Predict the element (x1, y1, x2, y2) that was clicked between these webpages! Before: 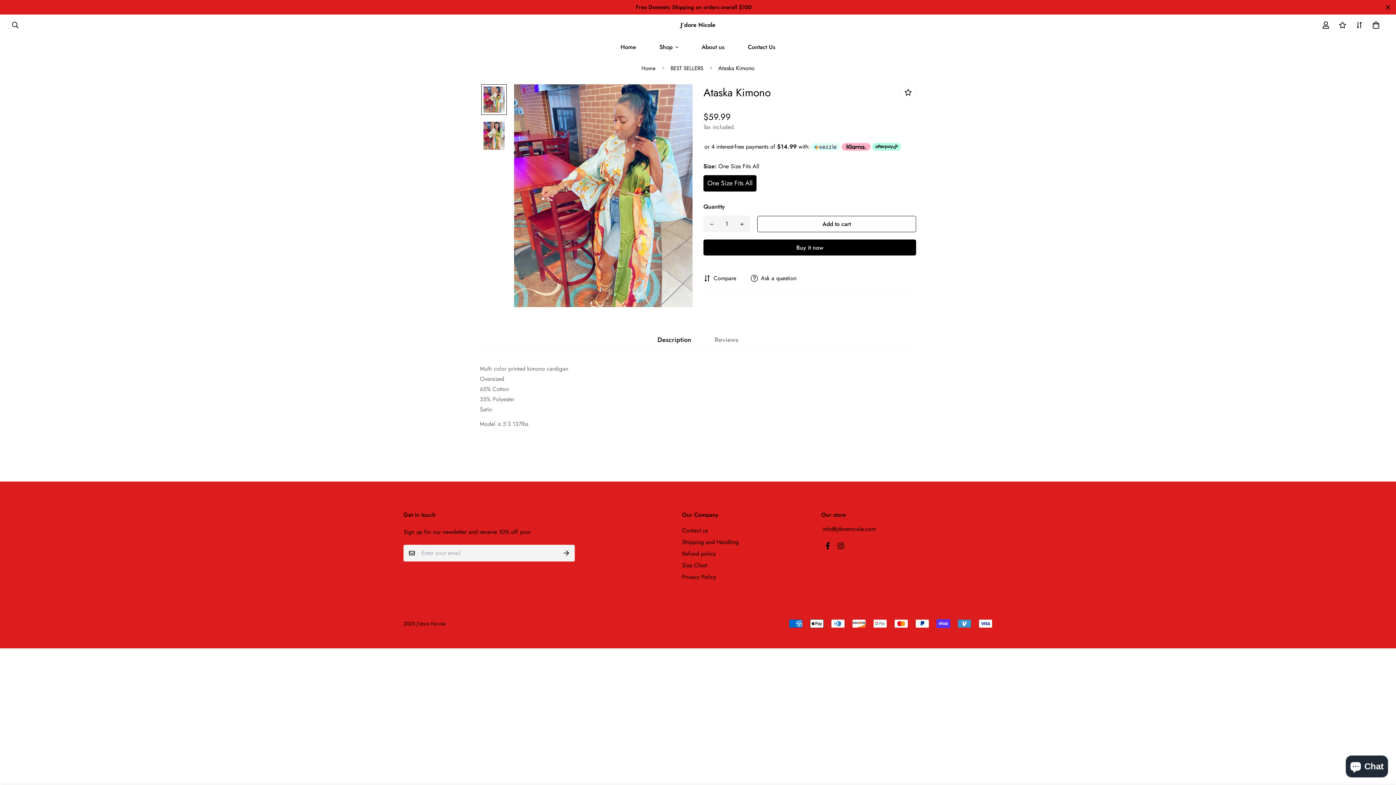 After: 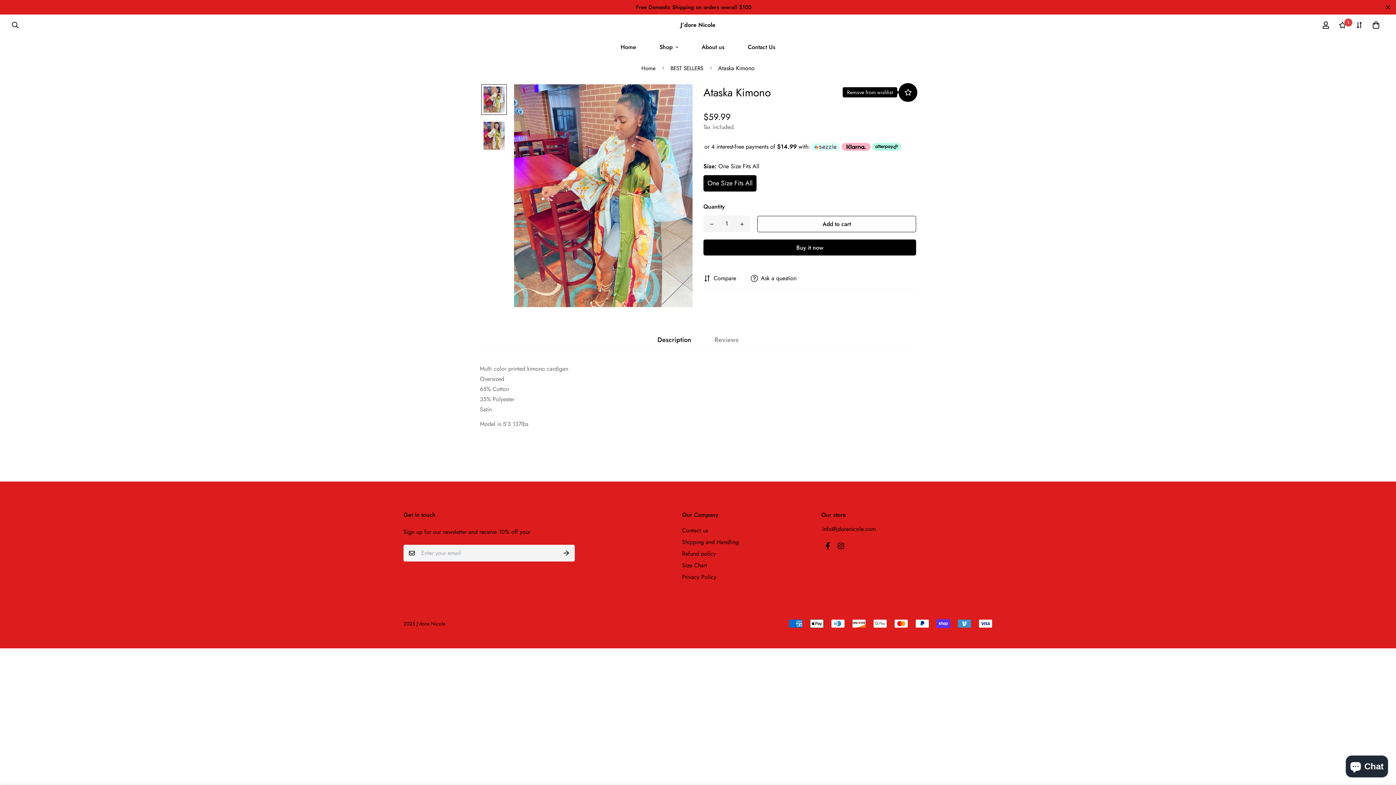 Action: bbox: (900, 84, 916, 100)